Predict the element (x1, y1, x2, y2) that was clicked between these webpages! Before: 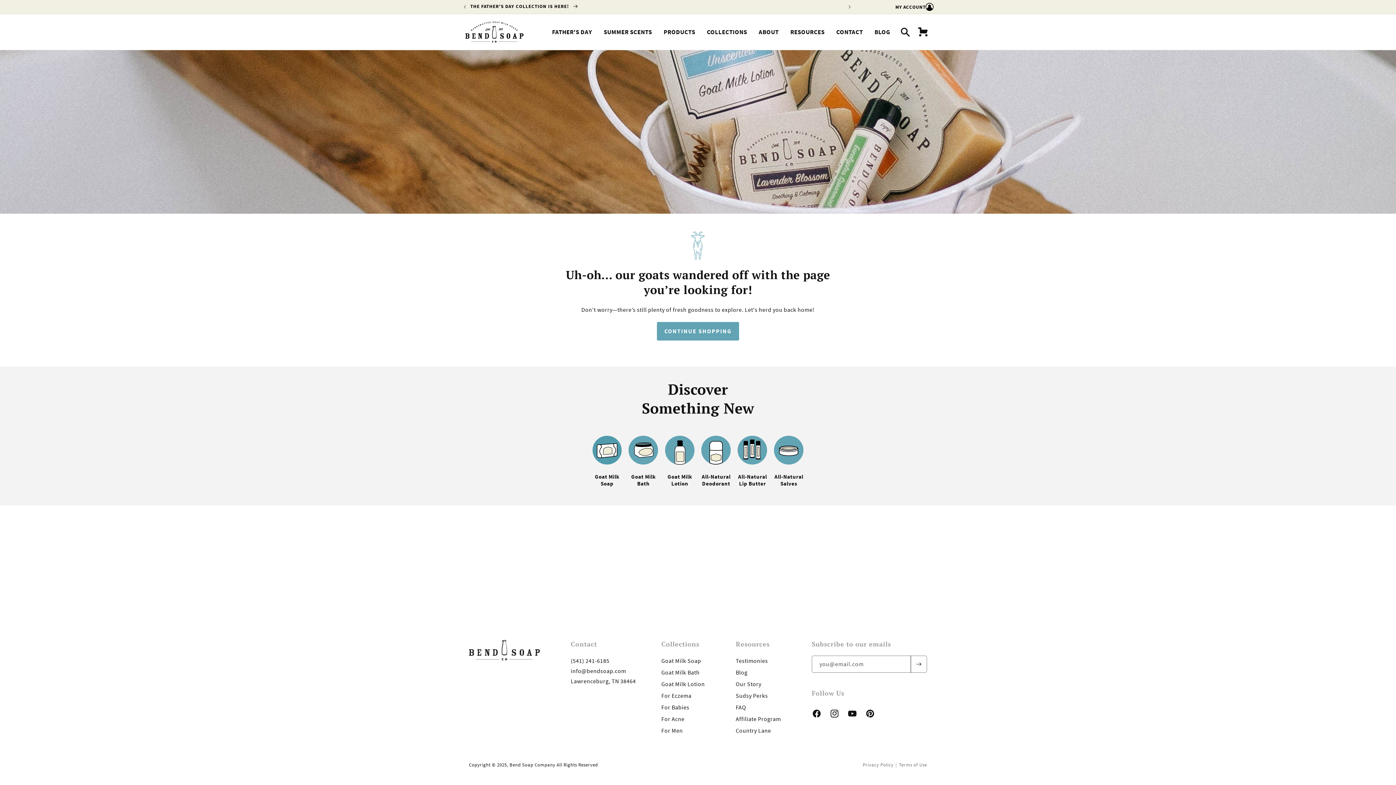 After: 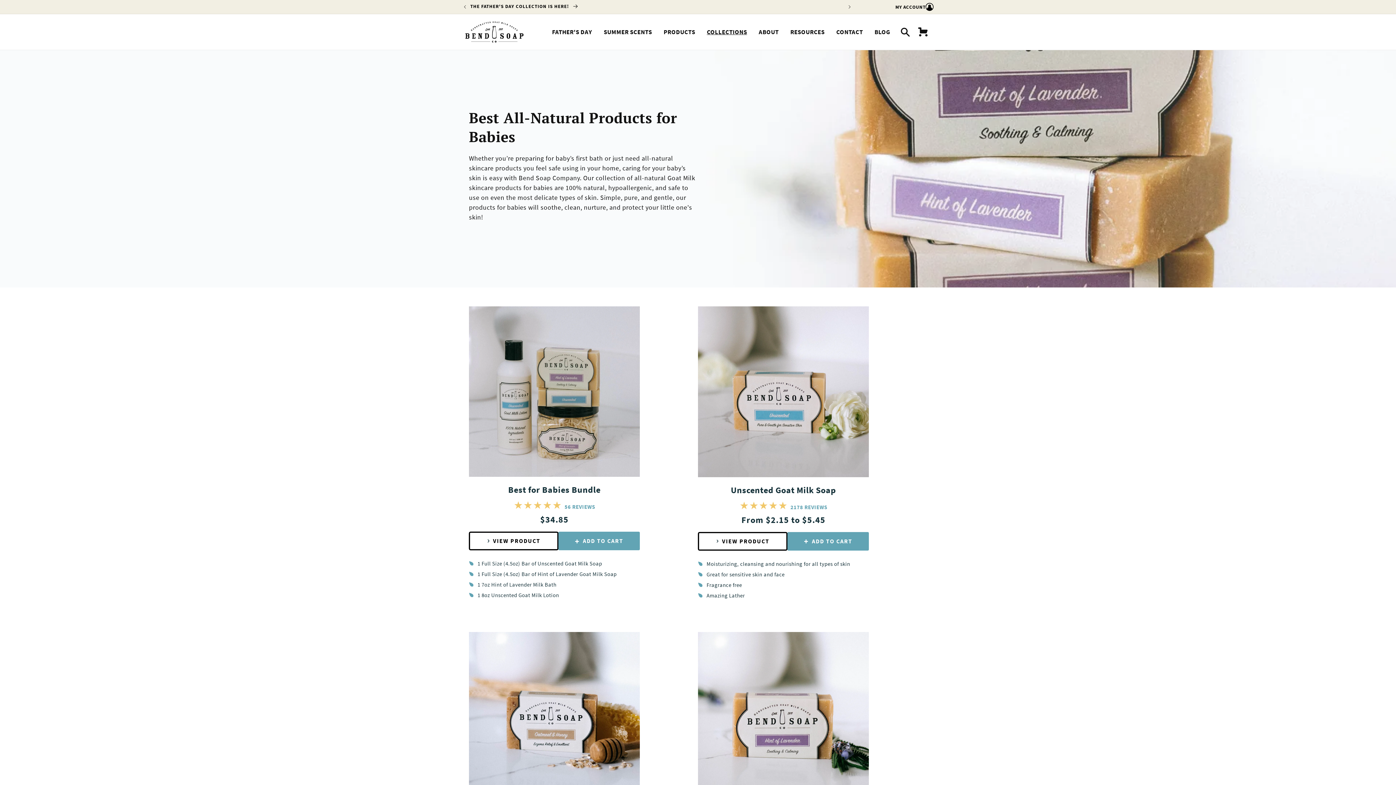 Action: label: For Babies bbox: (661, 701, 689, 713)